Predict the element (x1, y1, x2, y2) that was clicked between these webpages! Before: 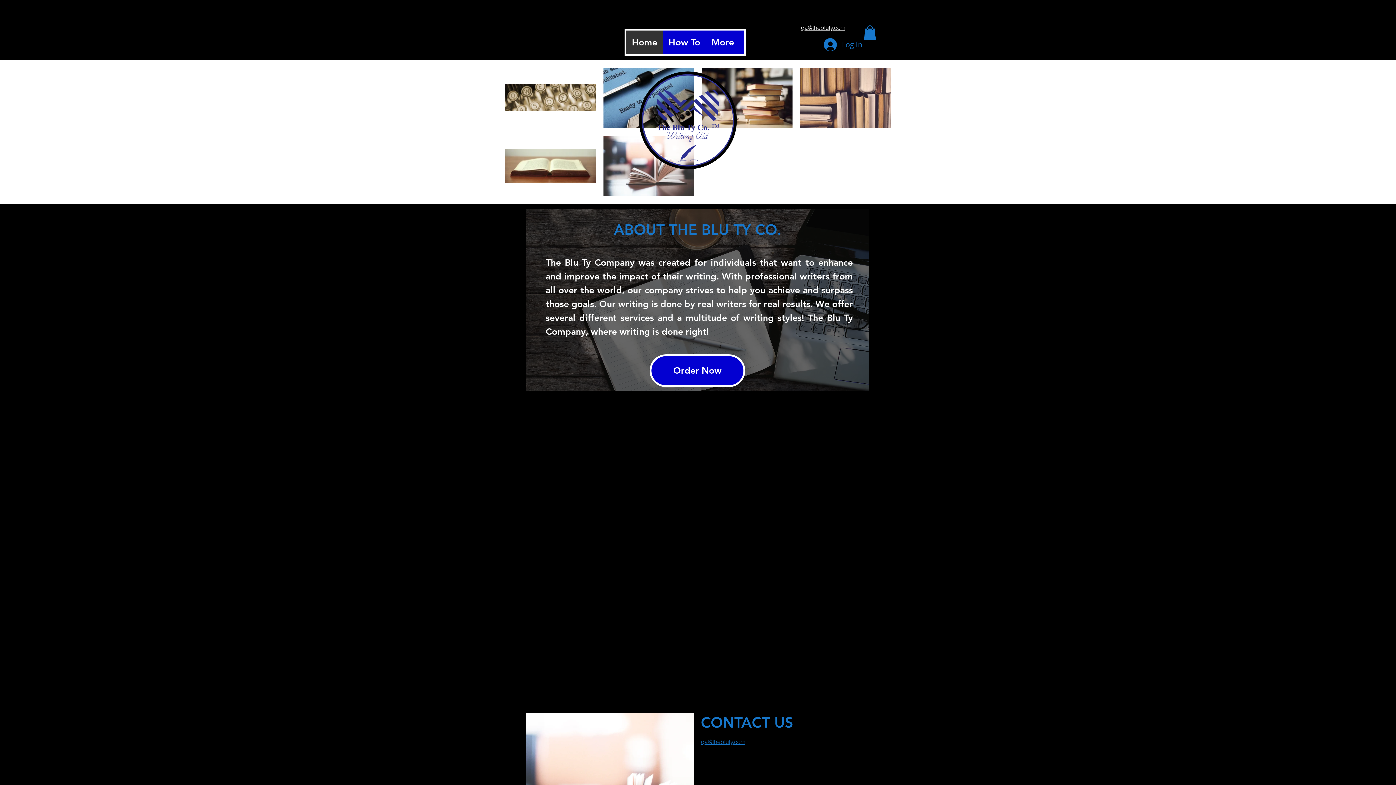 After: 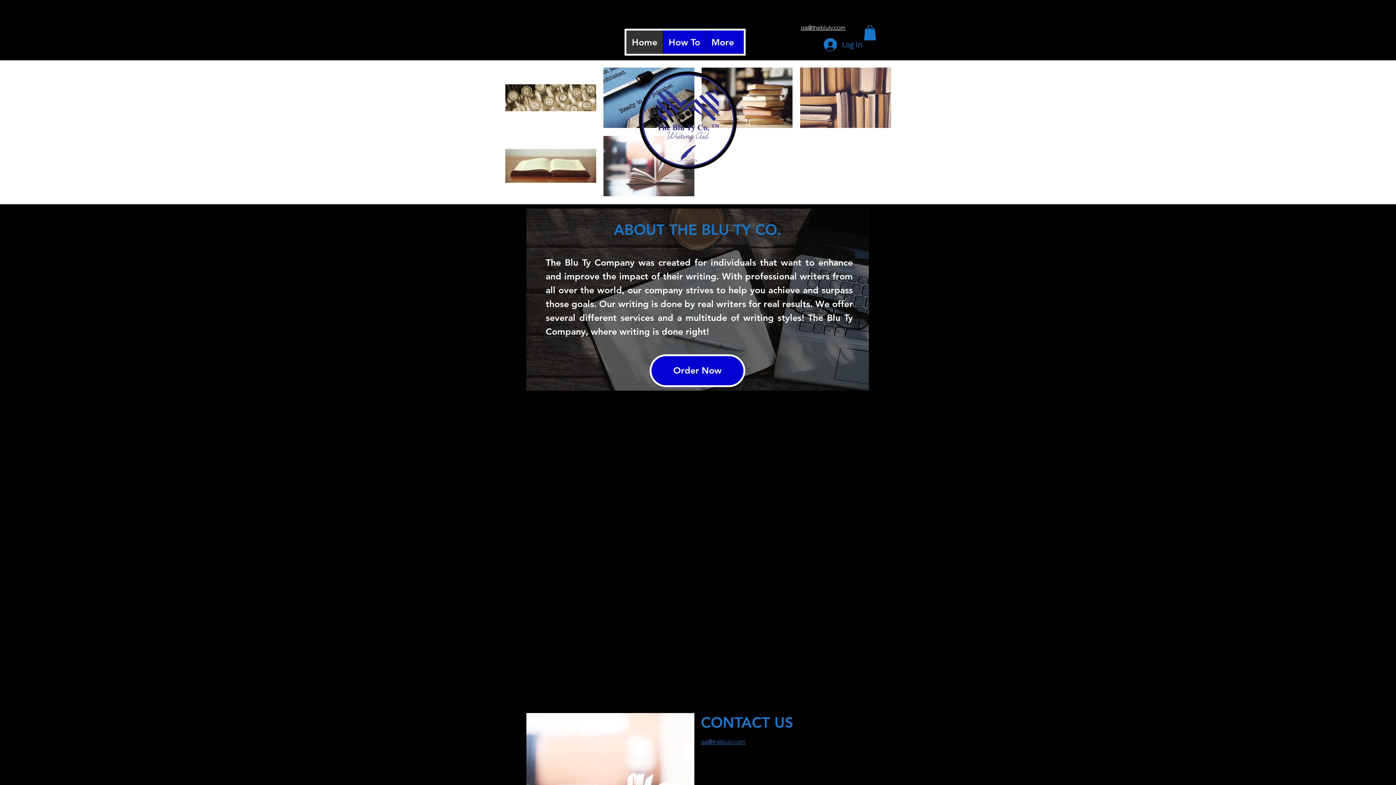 Action: label: qa@thebluty.com bbox: (801, 24, 845, 31)